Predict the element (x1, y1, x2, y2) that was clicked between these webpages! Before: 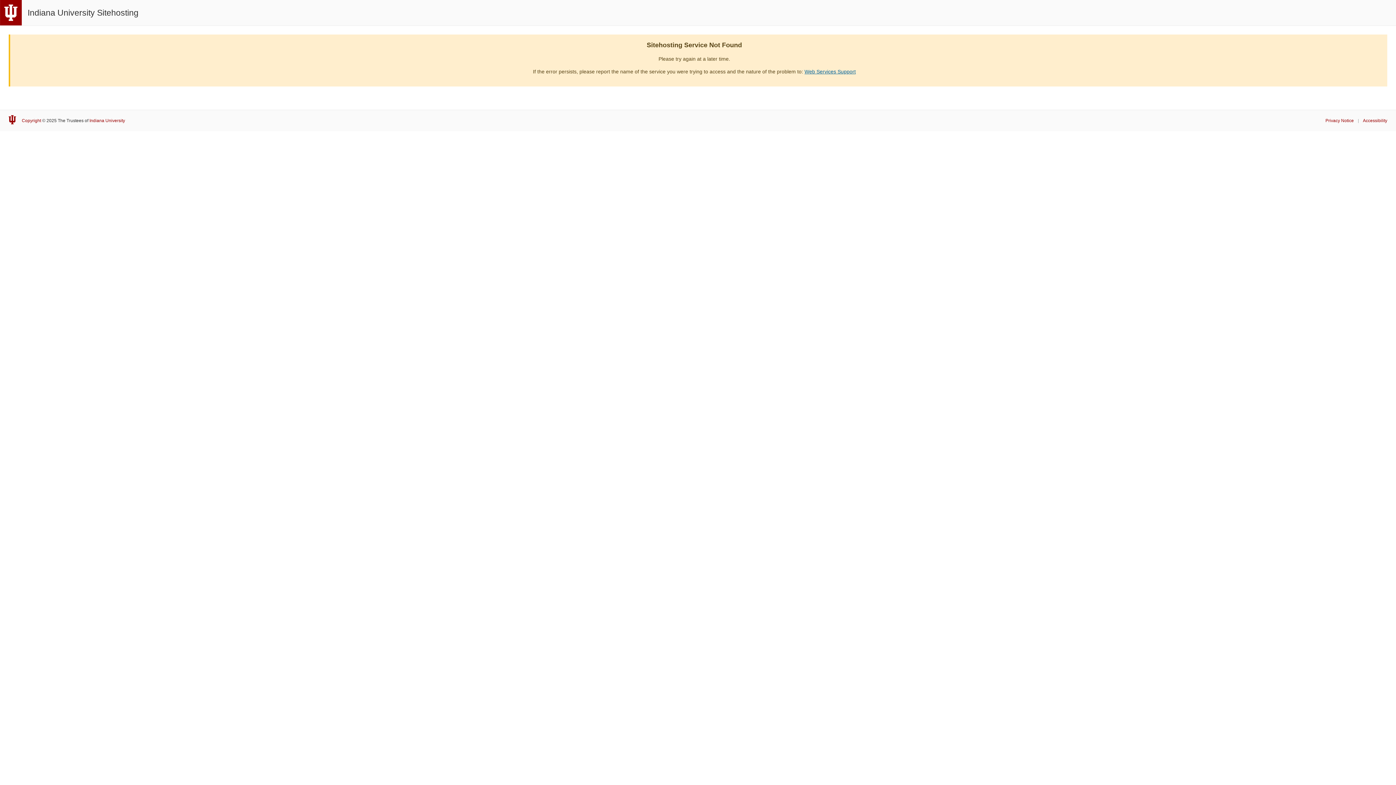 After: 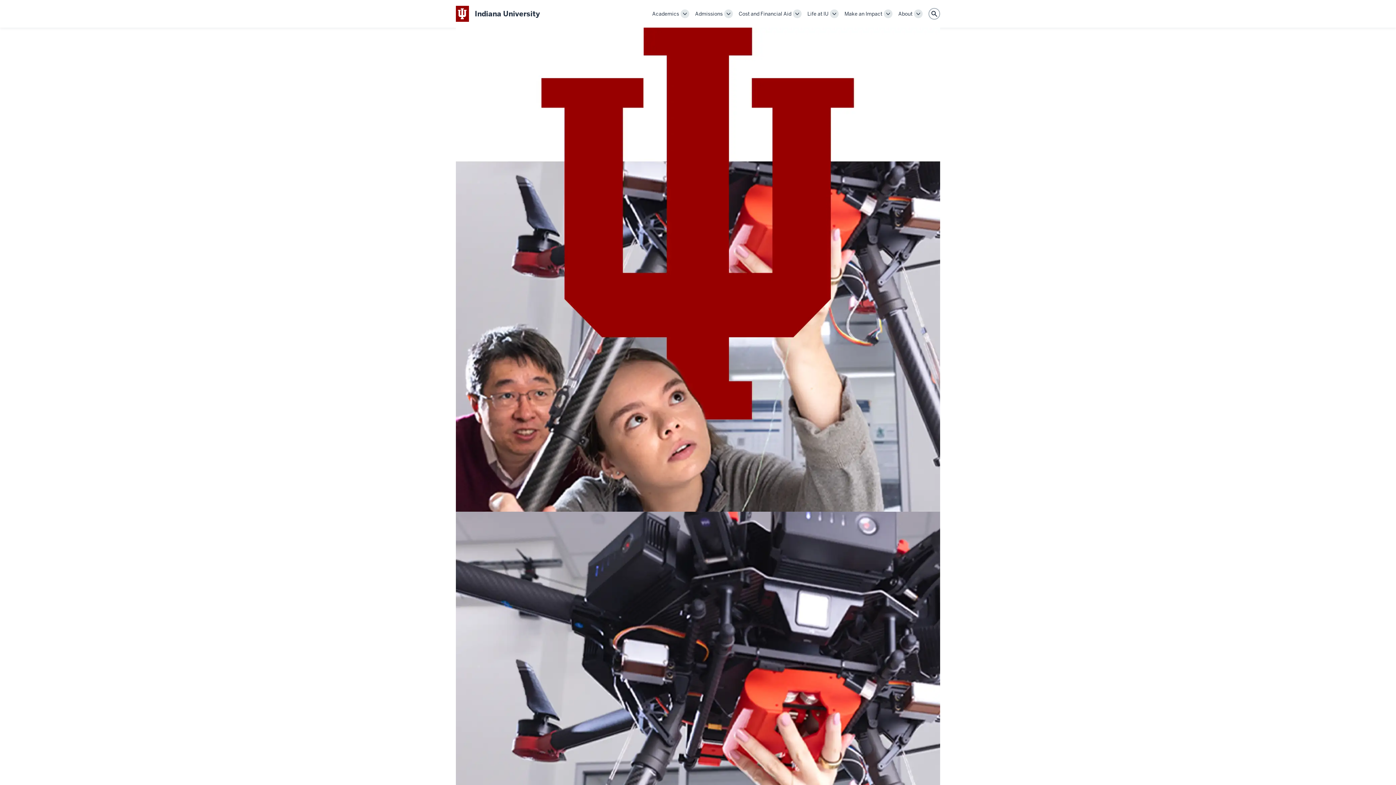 Action: label: Indiana University Sitehosting bbox: (27, 7, 138, 17)